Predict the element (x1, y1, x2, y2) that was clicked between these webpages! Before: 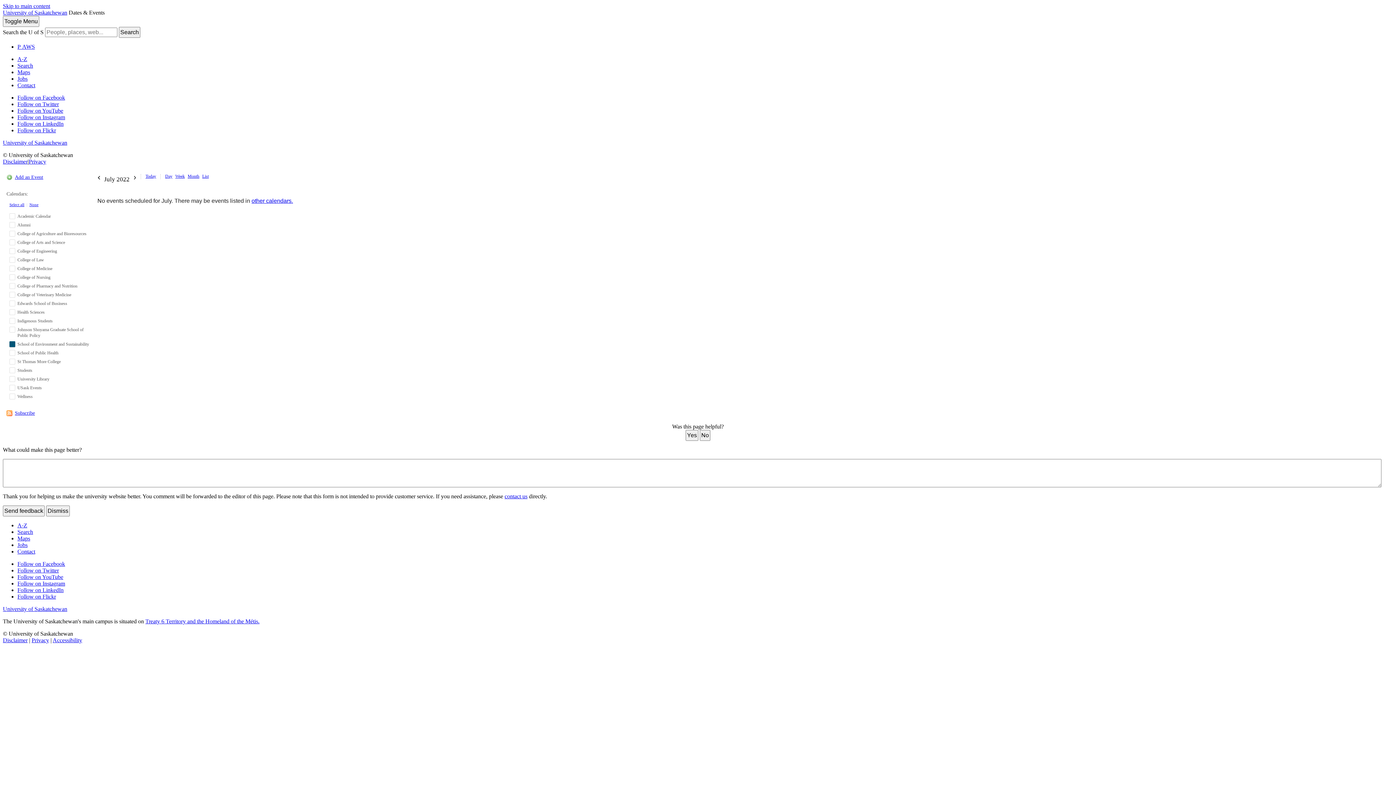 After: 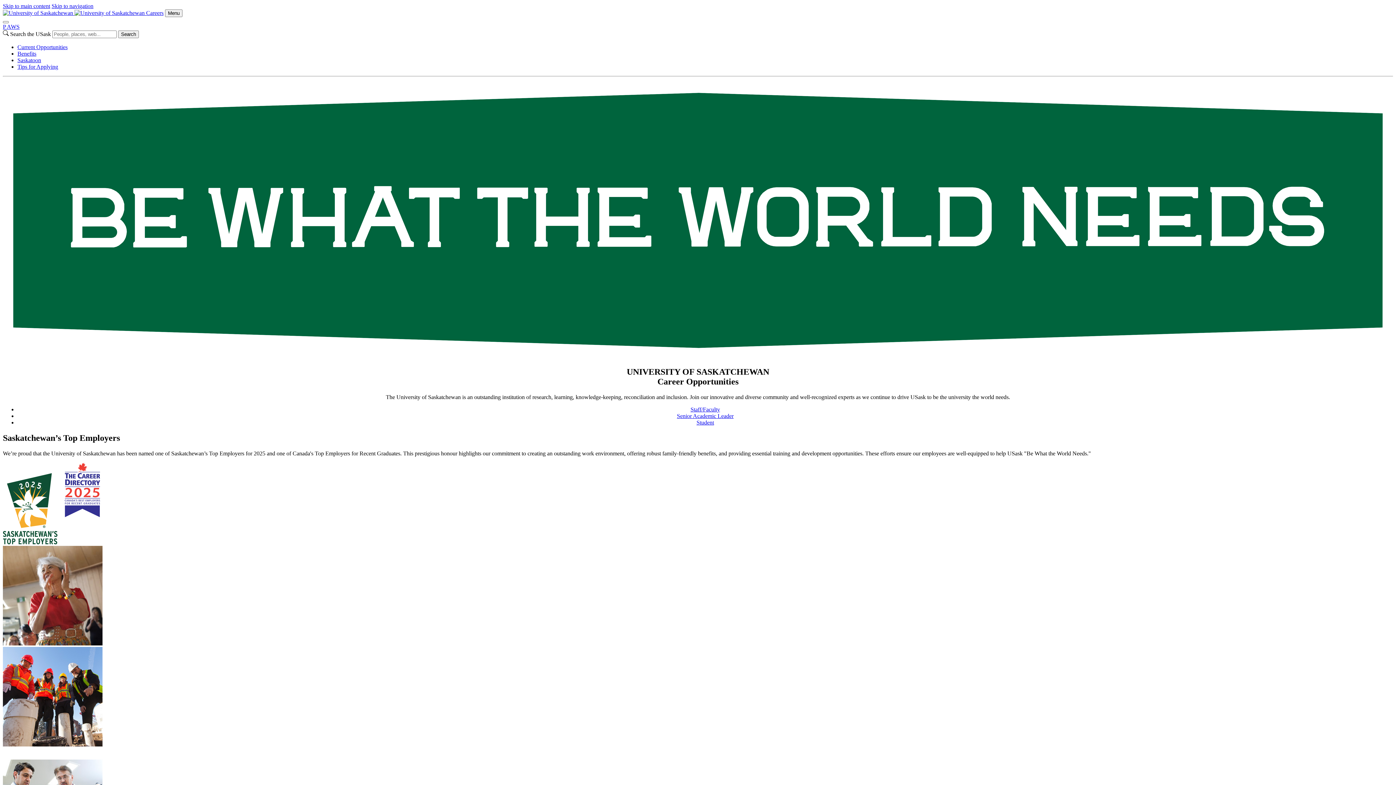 Action: label: Jobs bbox: (17, 542, 27, 548)